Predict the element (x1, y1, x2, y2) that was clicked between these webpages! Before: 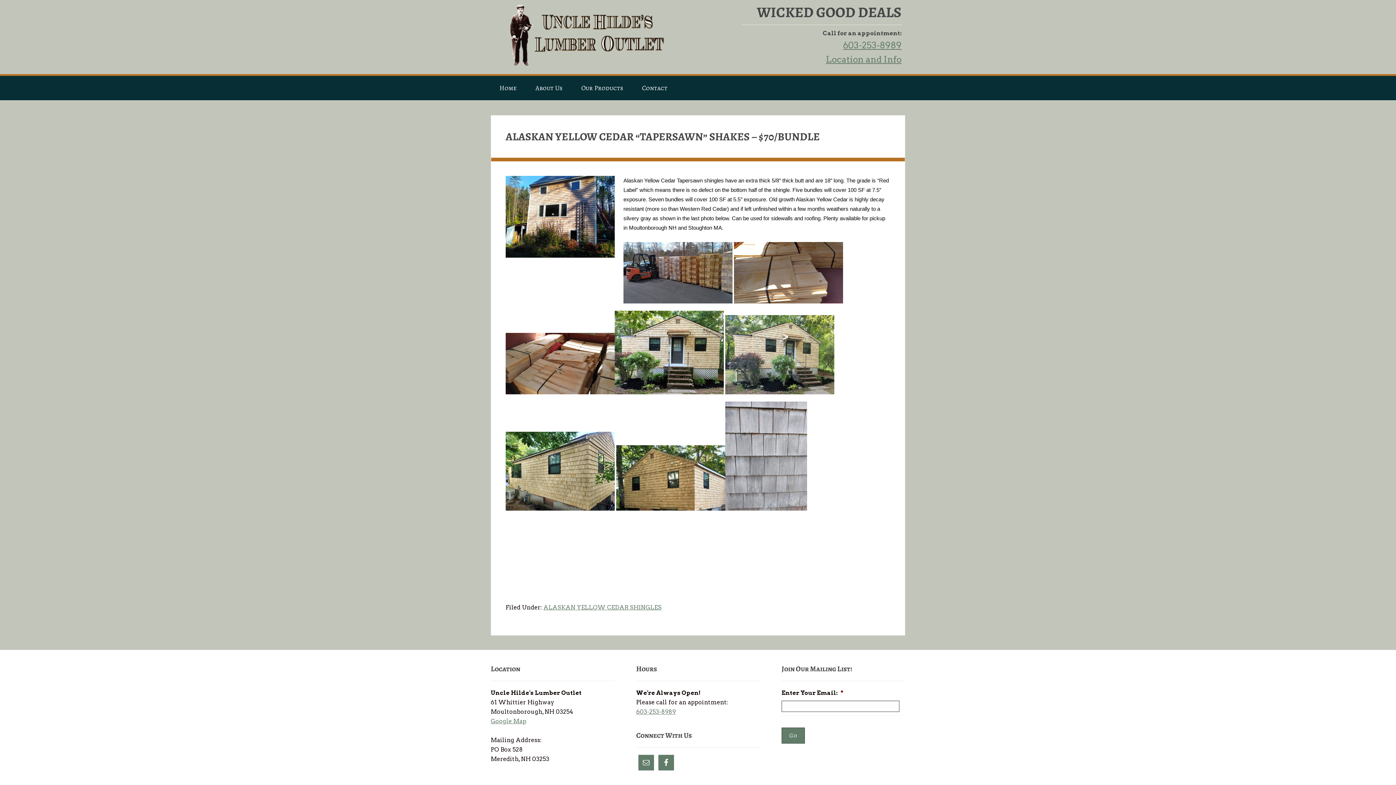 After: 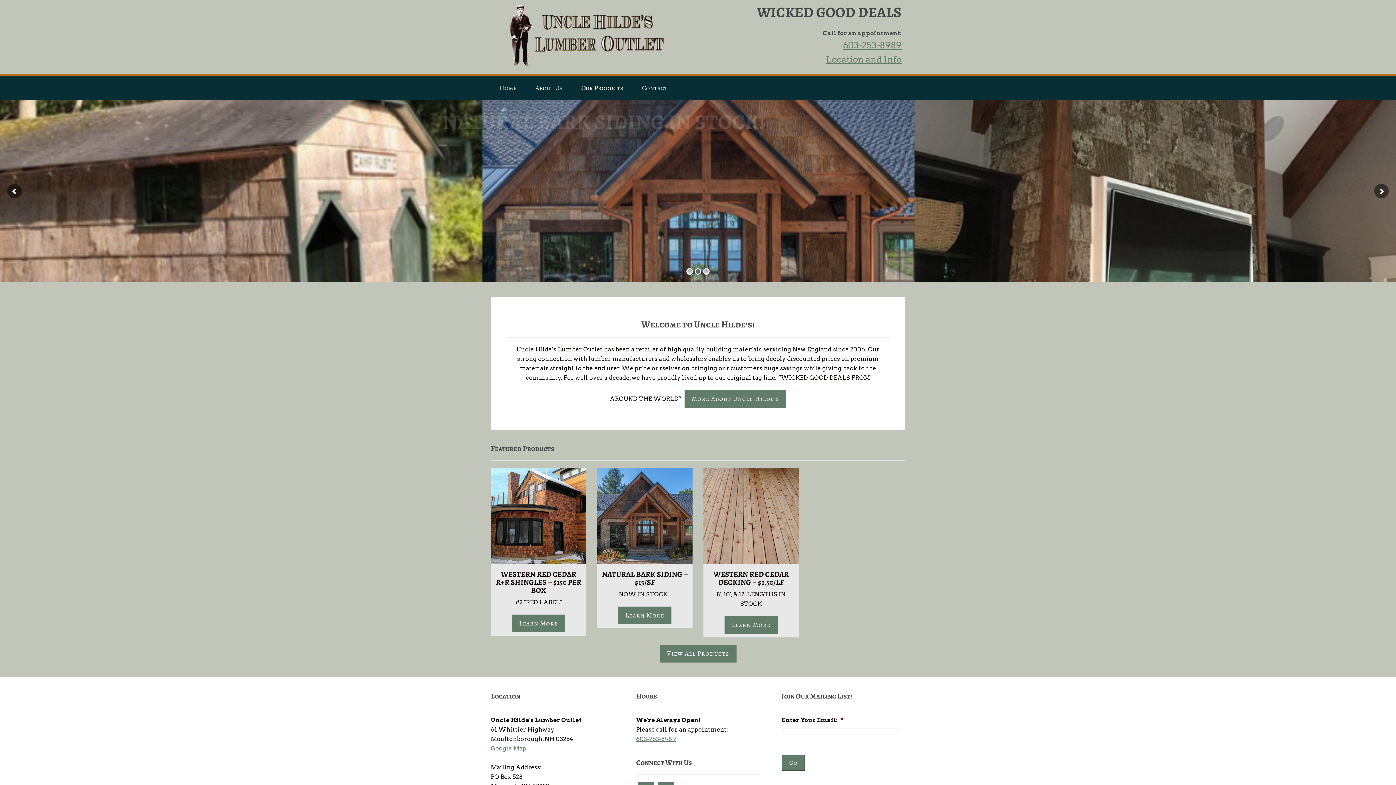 Action: bbox: (494, 3, 676, 69) label: Uncle Hilde's Lumber Outlet